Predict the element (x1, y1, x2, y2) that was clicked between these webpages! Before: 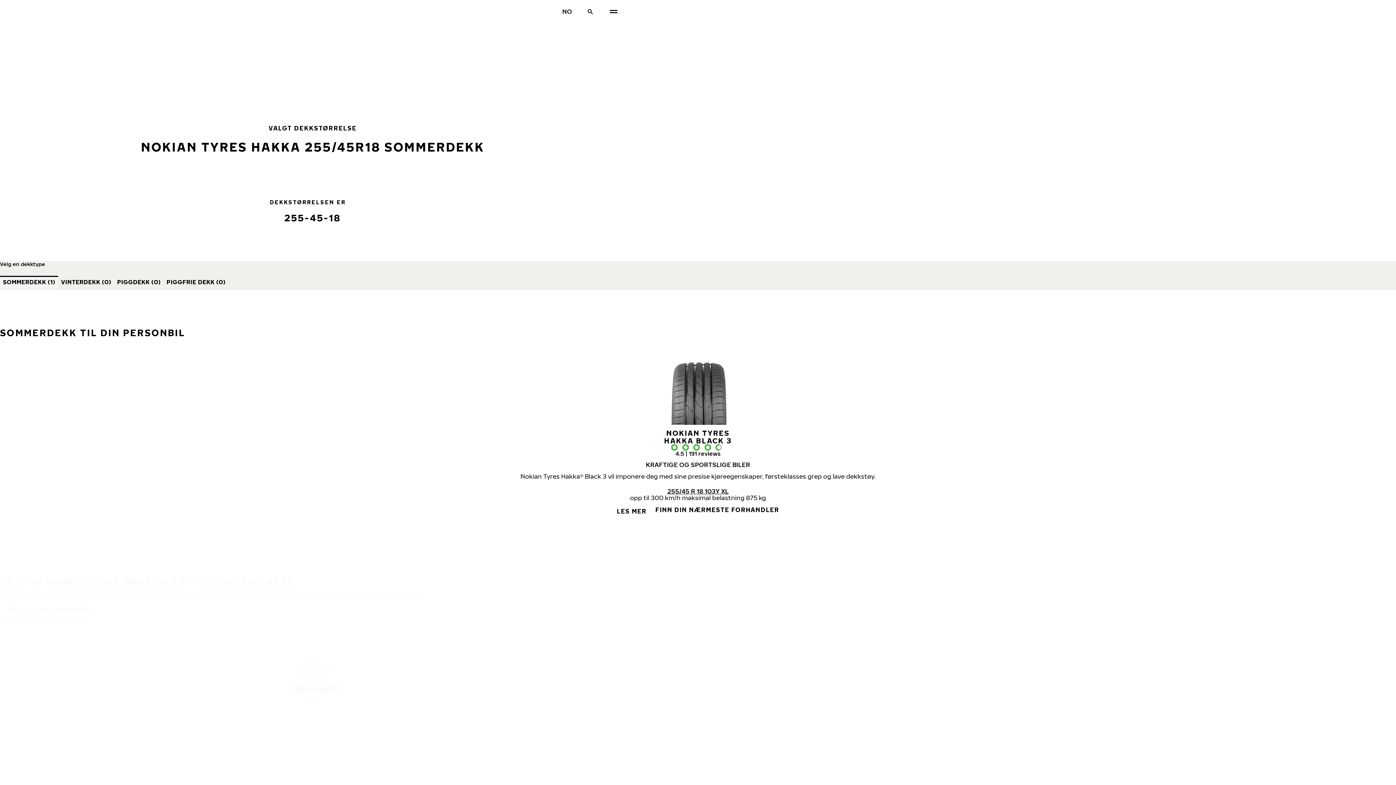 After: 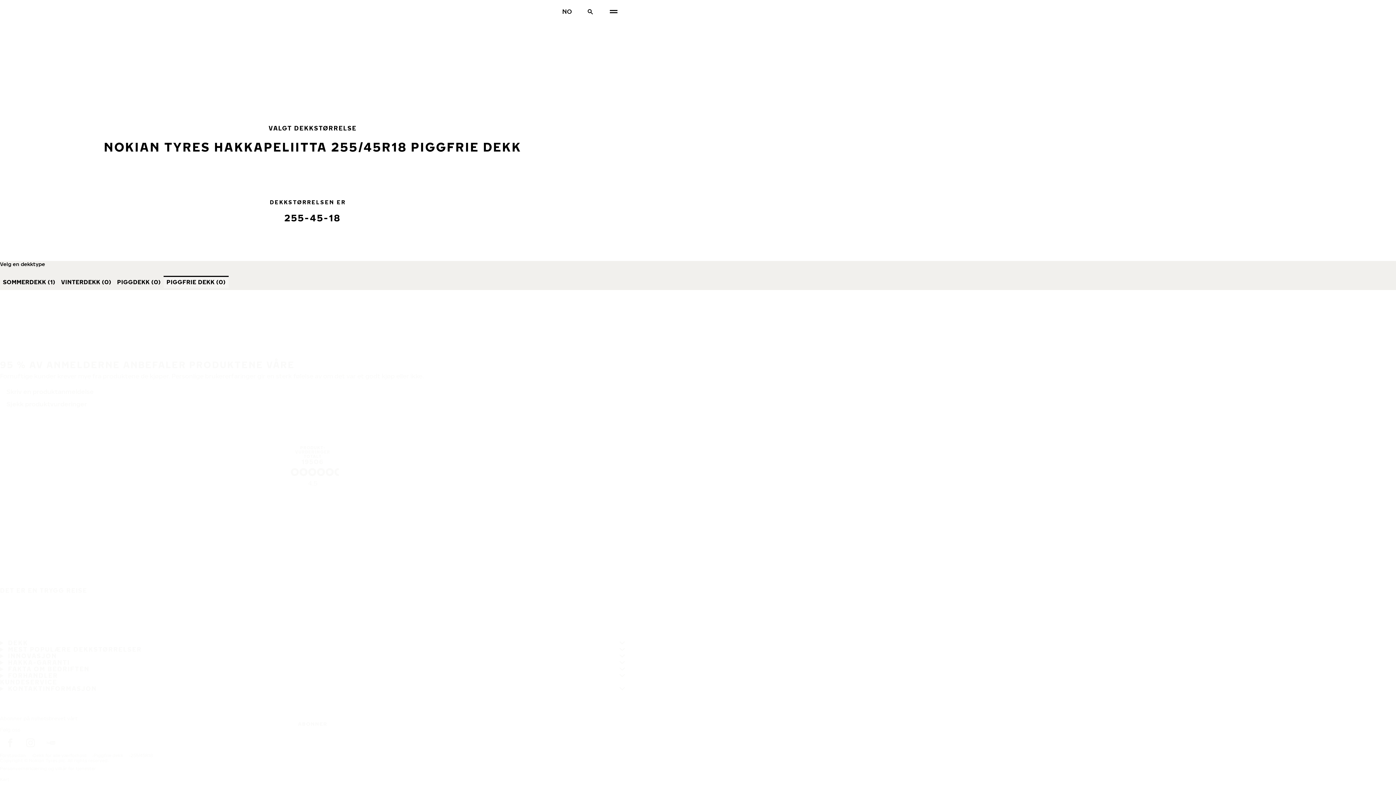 Action: label: PIGGFRIE DEKK (0) bbox: (163, 276, 228, 288)